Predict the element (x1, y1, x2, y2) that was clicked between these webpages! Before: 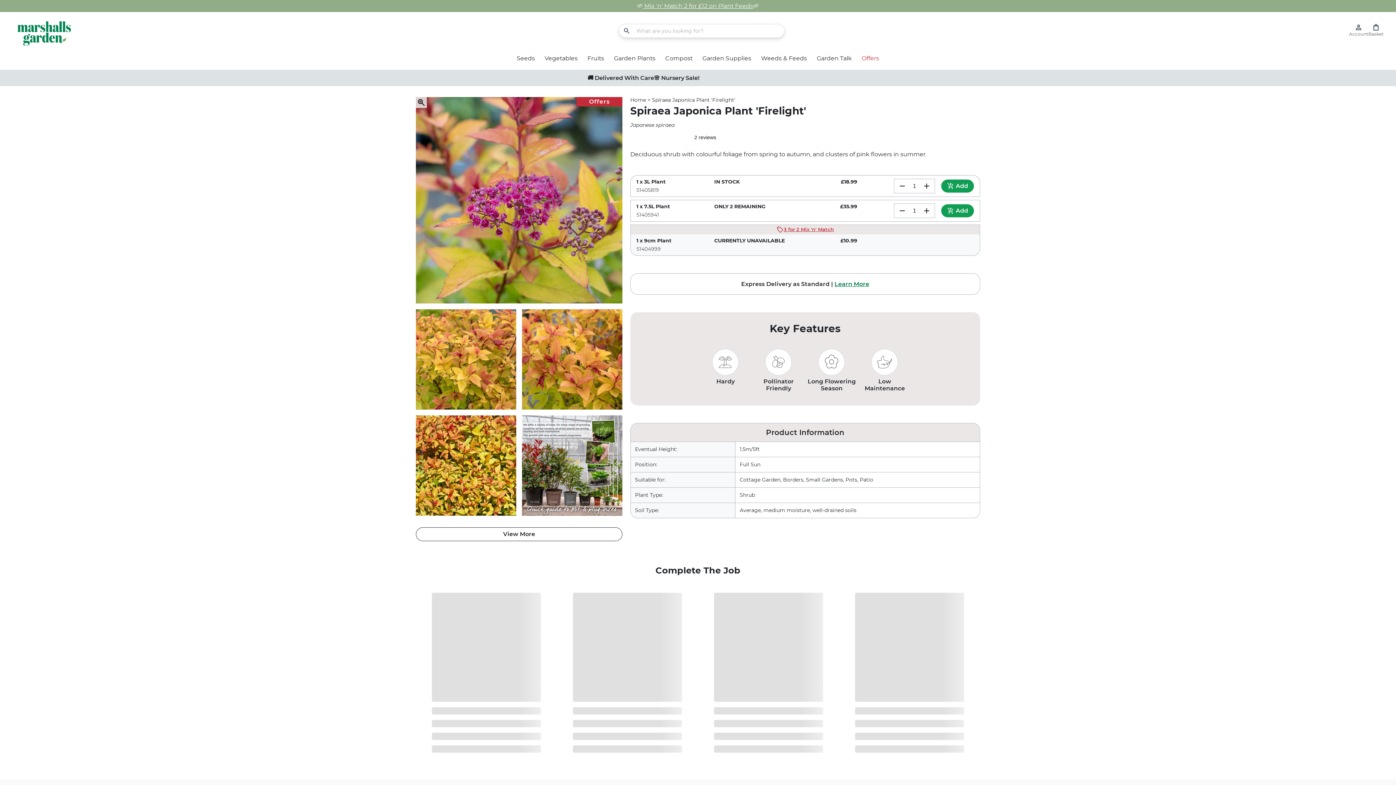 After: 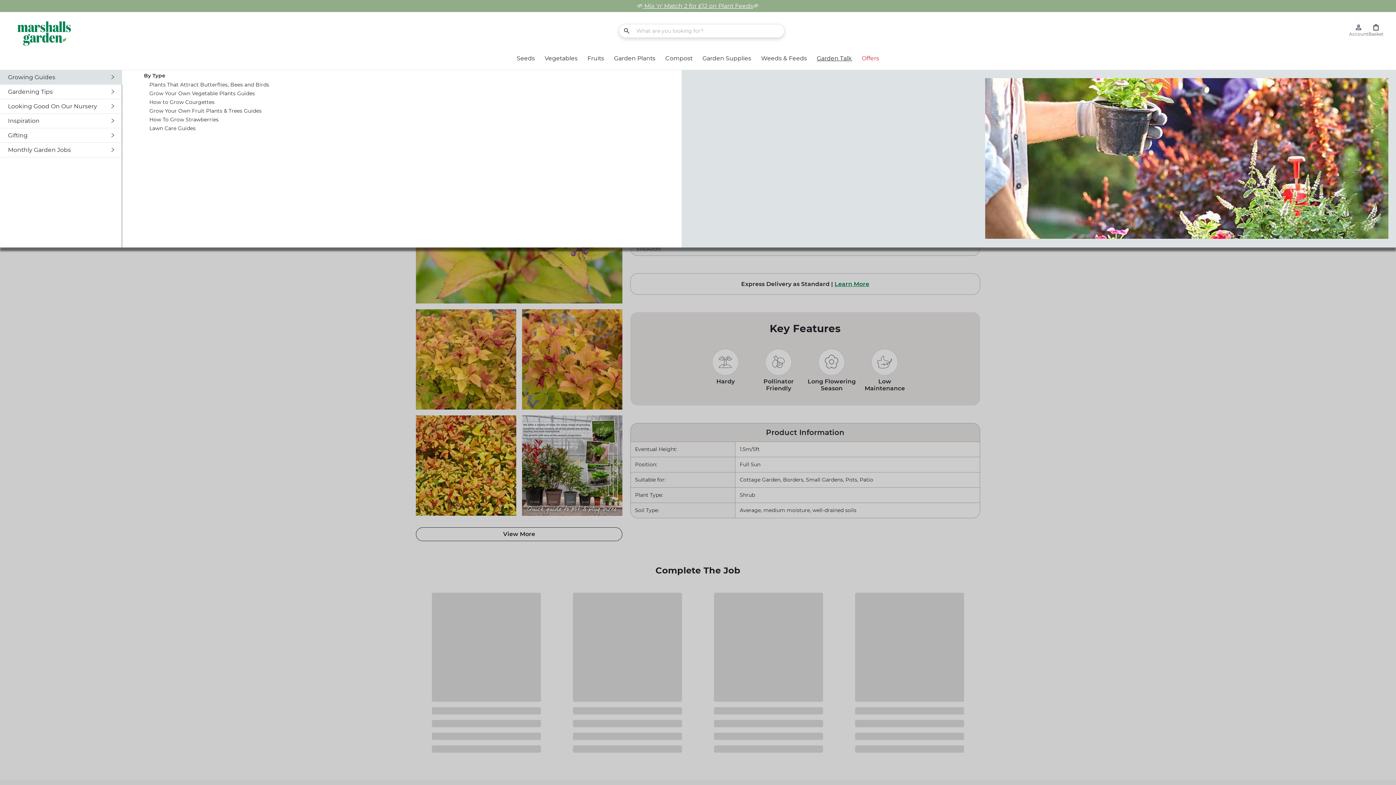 Action: bbox: (816, 54, 852, 61) label: Garden Talk